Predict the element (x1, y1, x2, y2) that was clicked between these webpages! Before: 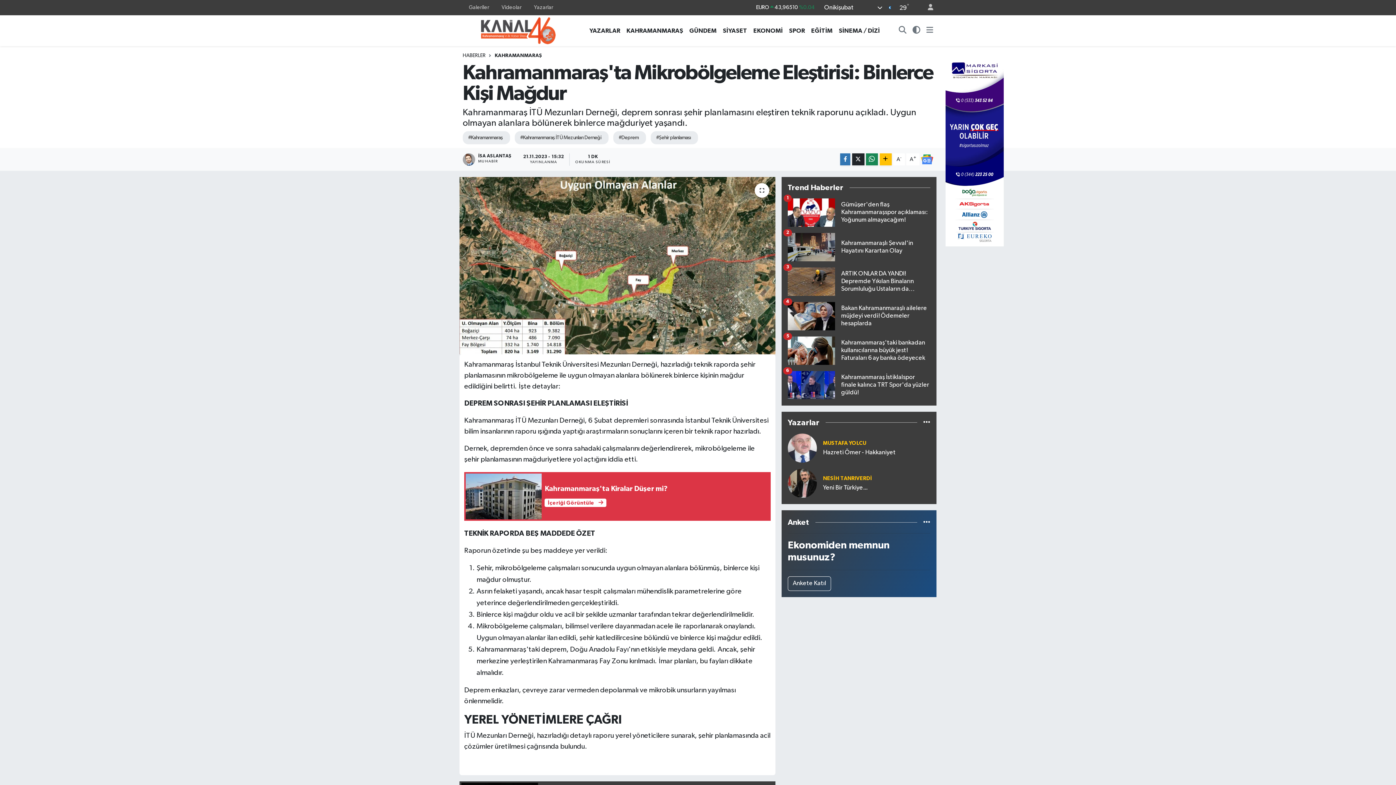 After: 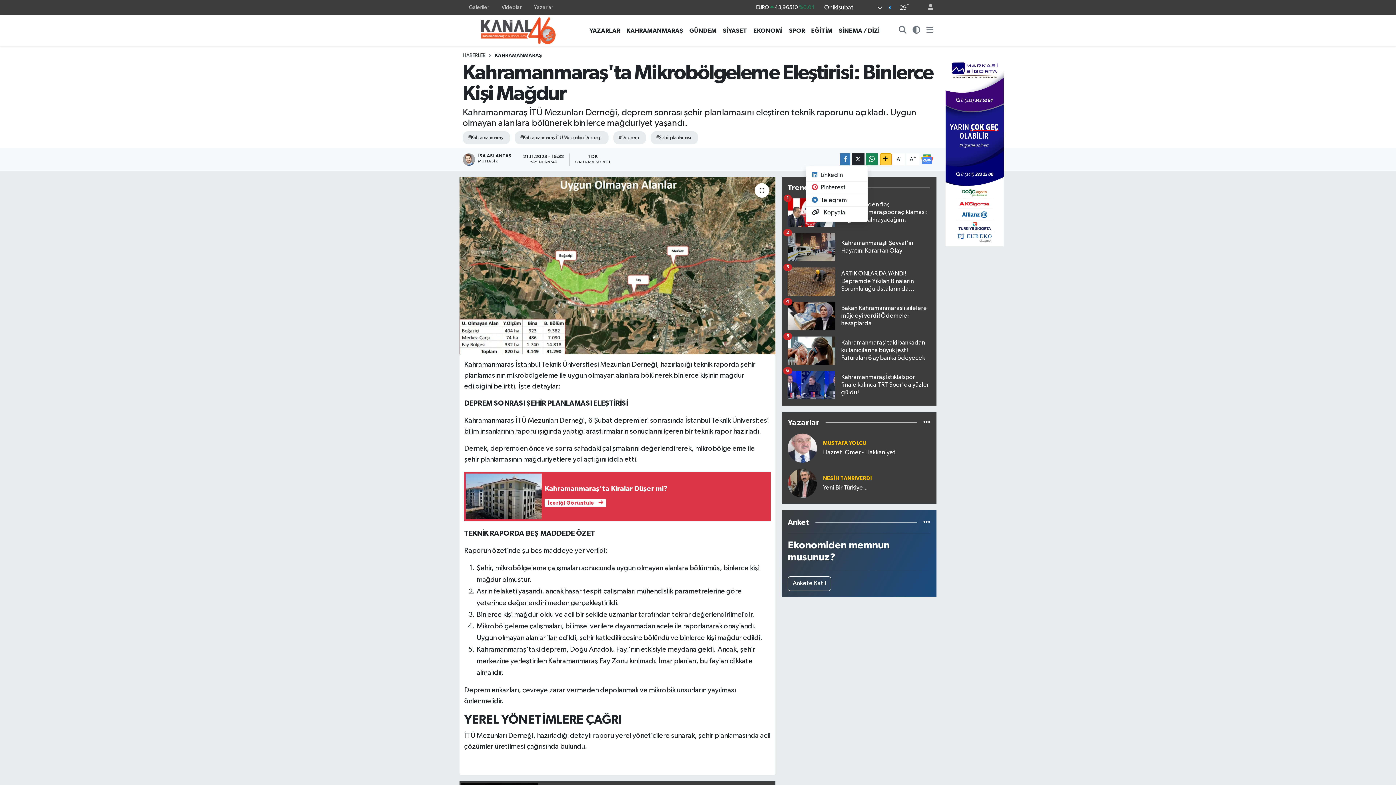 Action: bbox: (879, 153, 891, 165)